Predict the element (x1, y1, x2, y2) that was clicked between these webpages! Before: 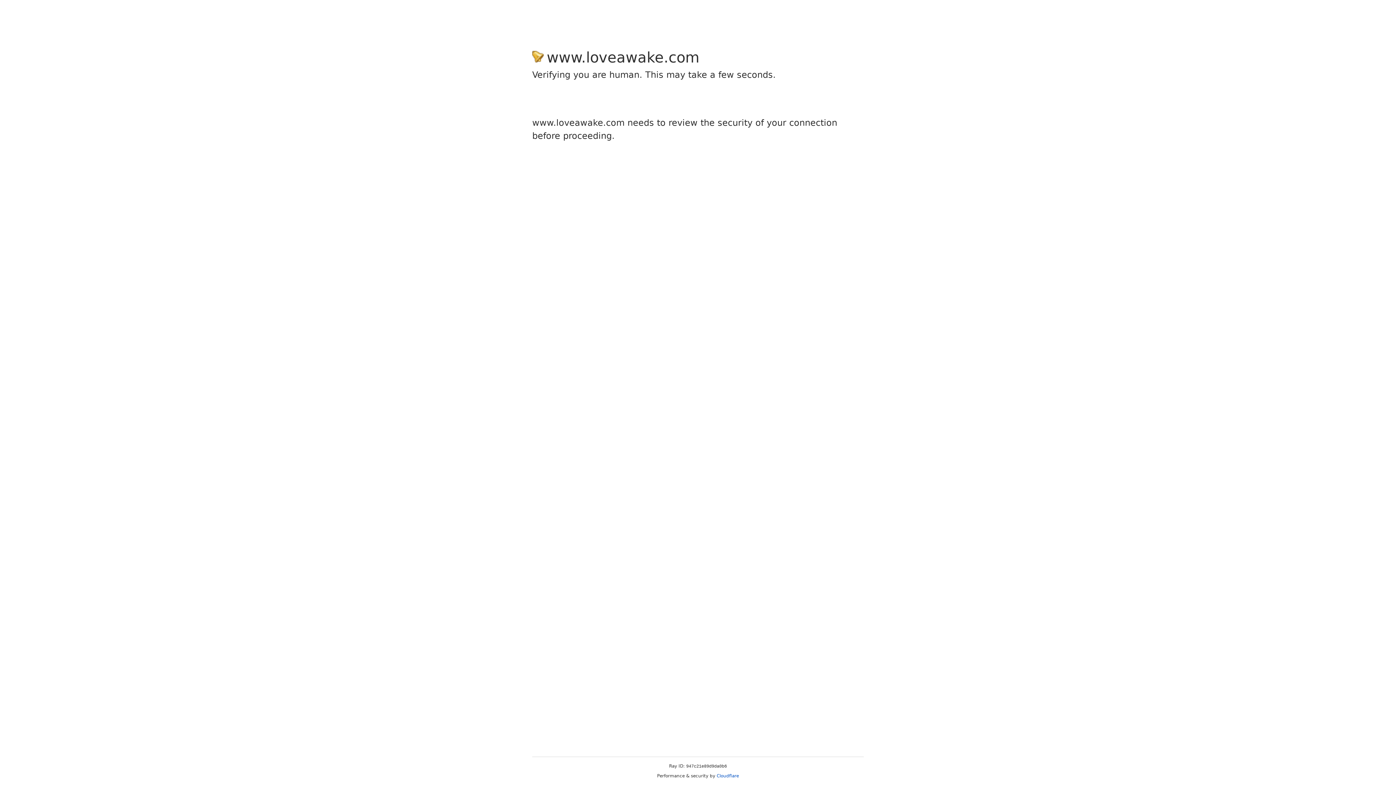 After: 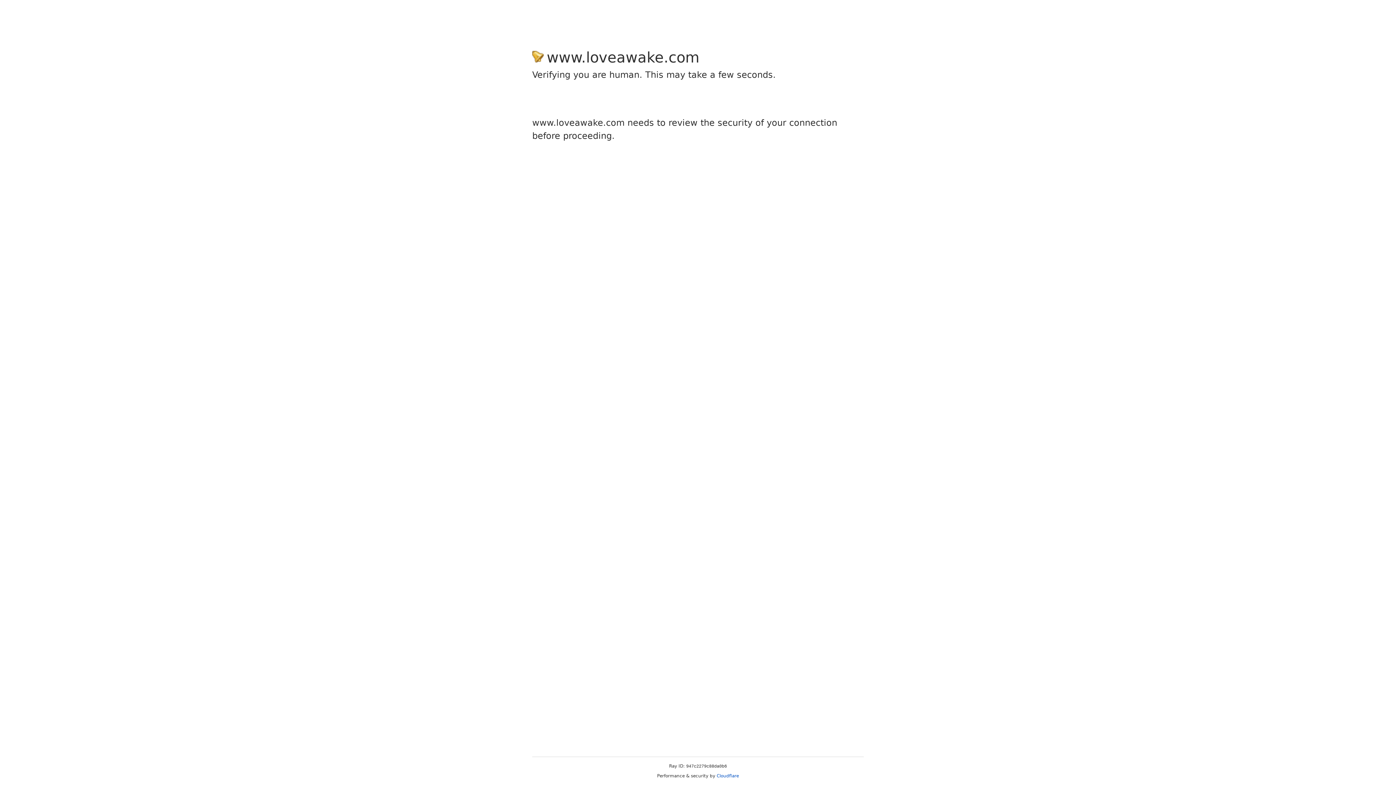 Action: label: Cloudflare bbox: (716, 773, 739, 778)